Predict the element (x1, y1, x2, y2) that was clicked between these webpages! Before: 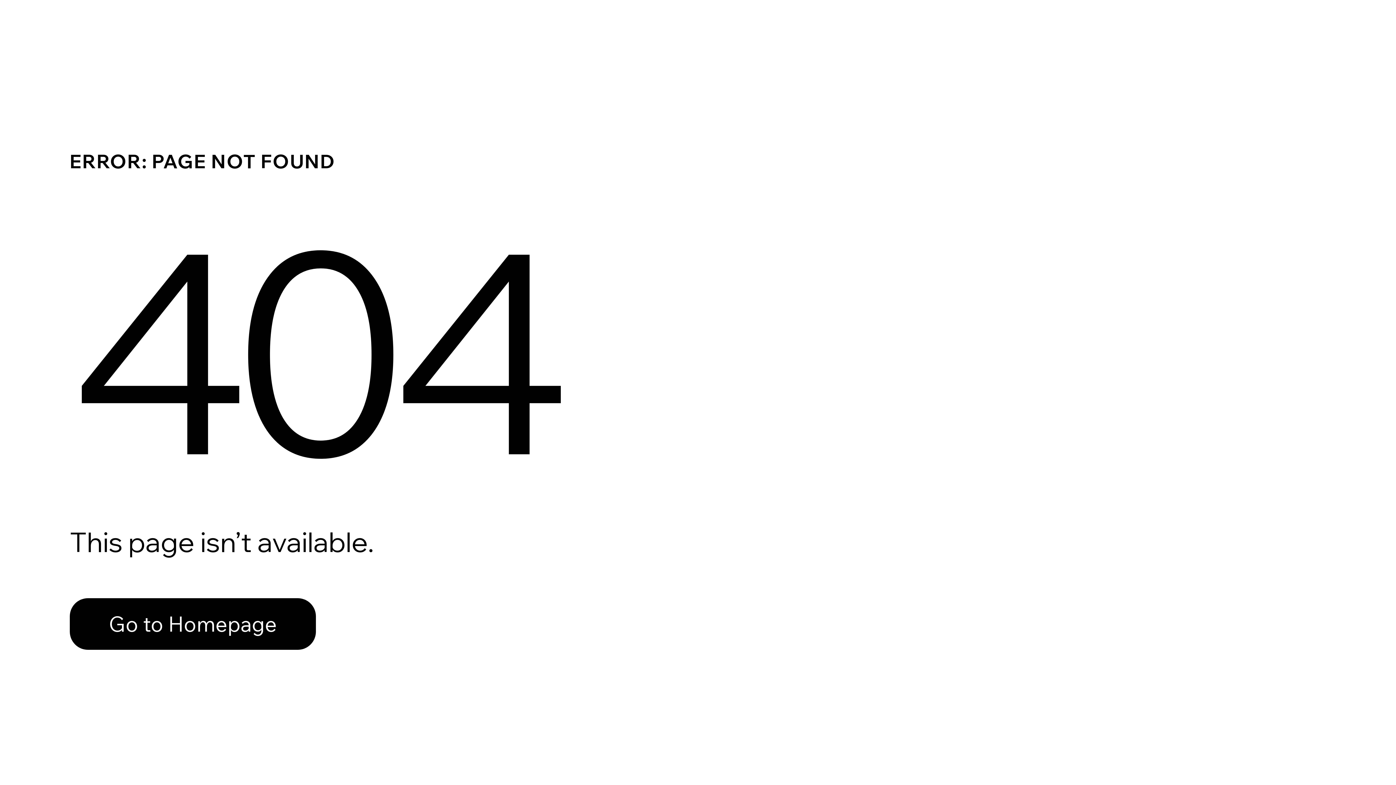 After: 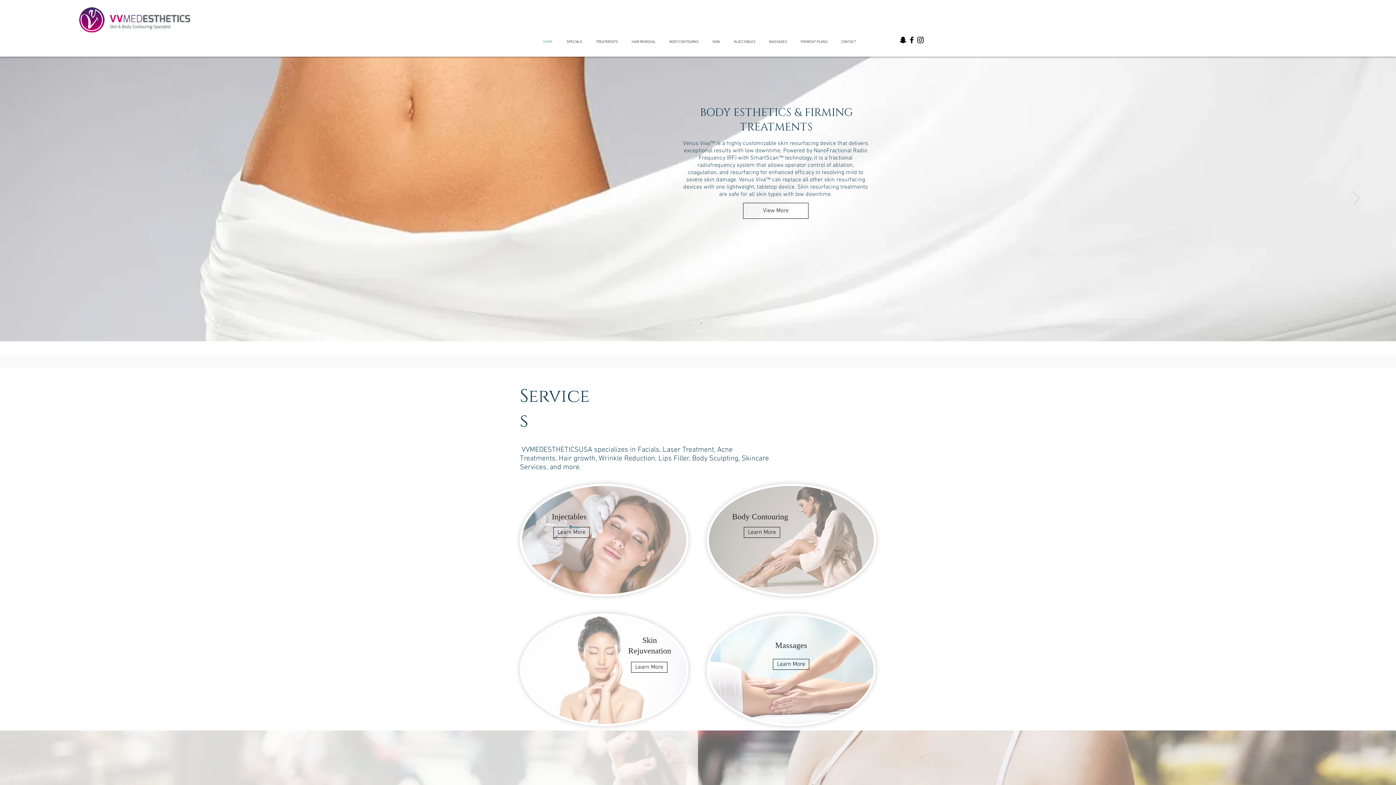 Action: label: Go to Homepage bbox: (69, 582, 768, 659)